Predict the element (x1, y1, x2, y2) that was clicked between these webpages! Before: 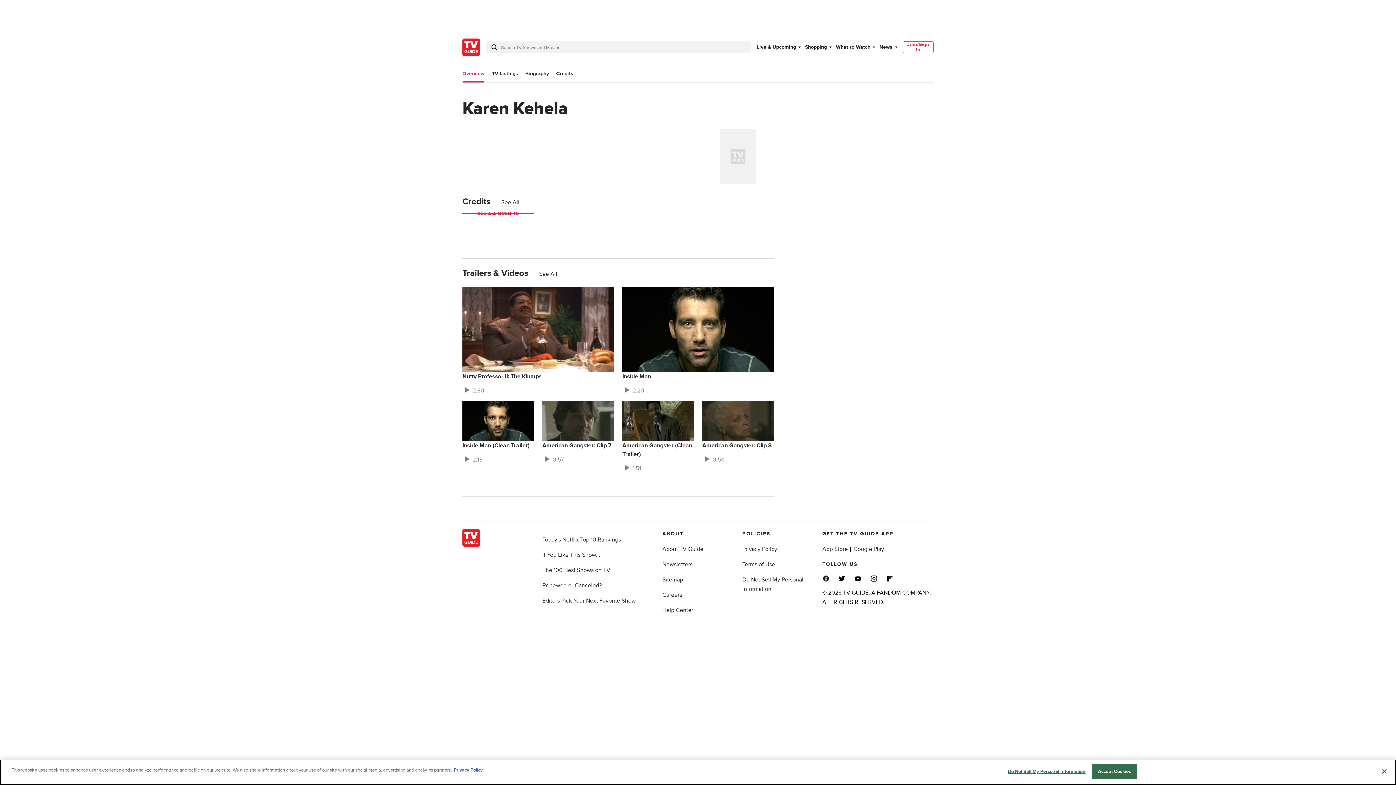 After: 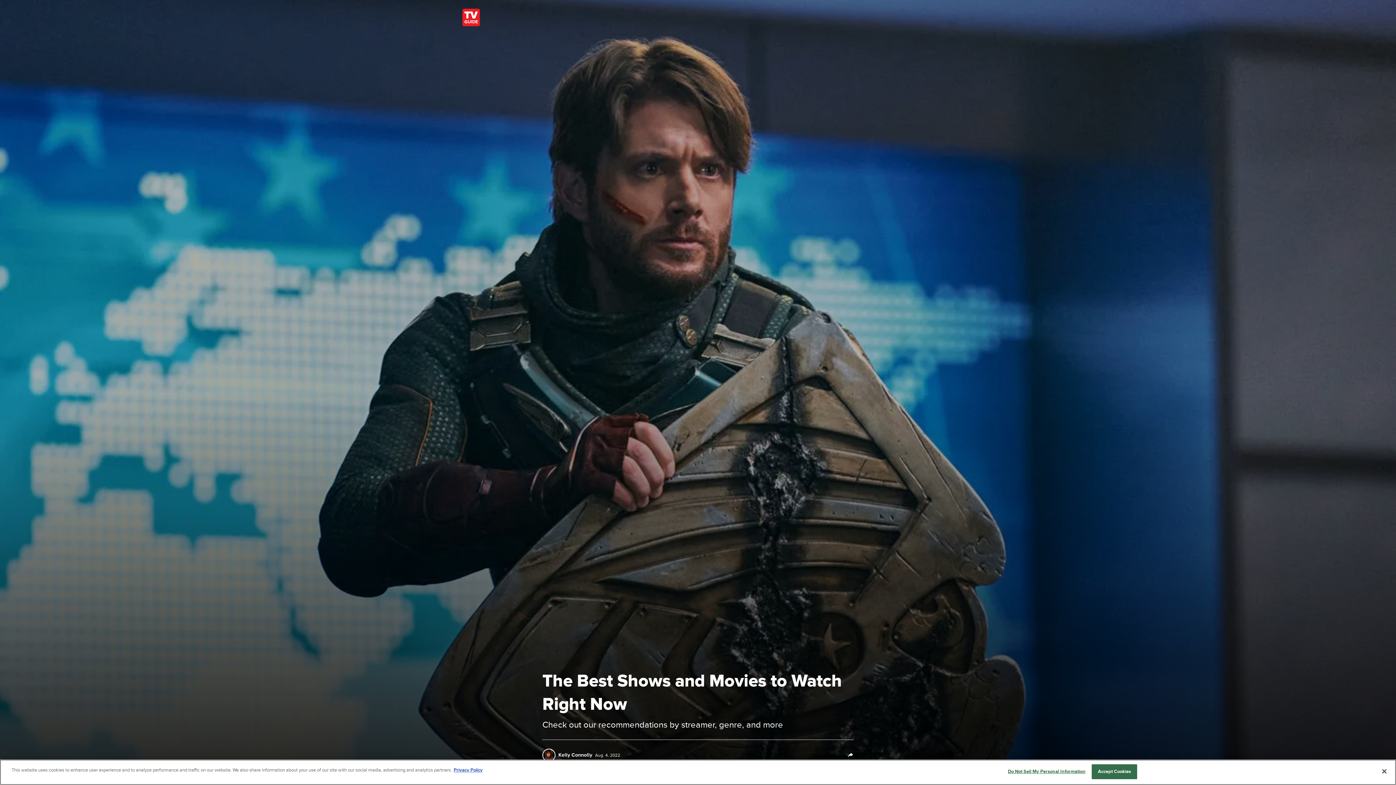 Action: bbox: (542, 597, 636, 604) label: Editors Pick Your Next Favorite Show